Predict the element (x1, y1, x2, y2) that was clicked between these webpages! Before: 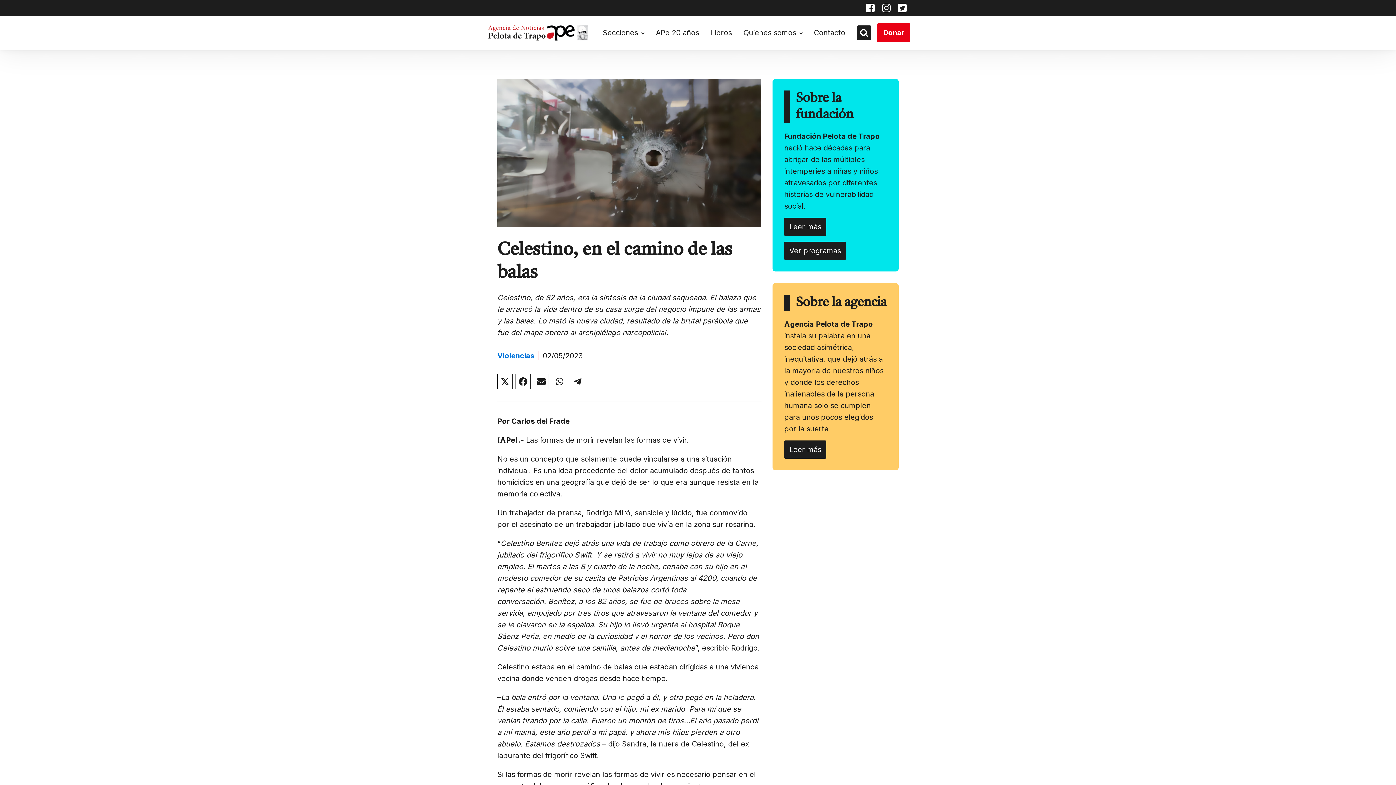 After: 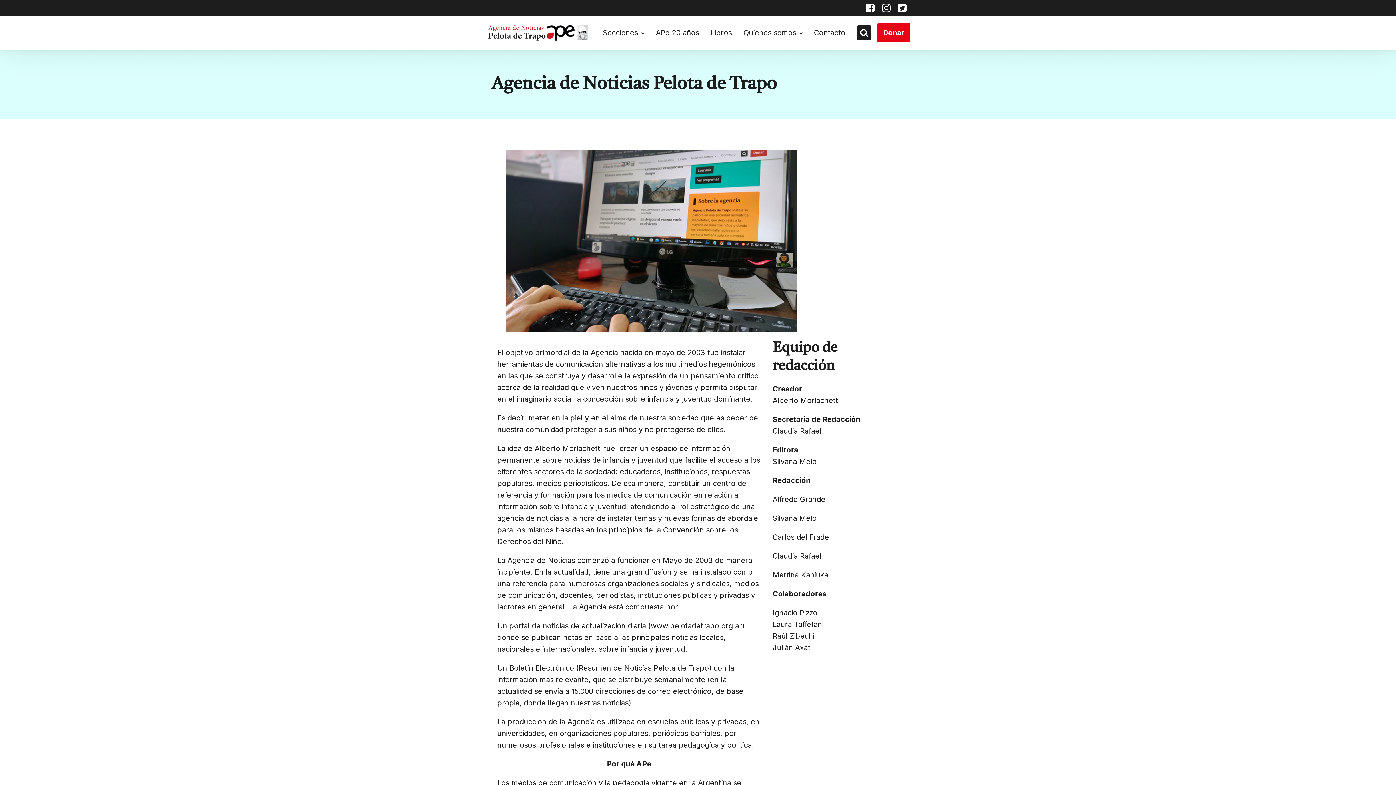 Action: bbox: (784, 440, 826, 458) label: Leer más